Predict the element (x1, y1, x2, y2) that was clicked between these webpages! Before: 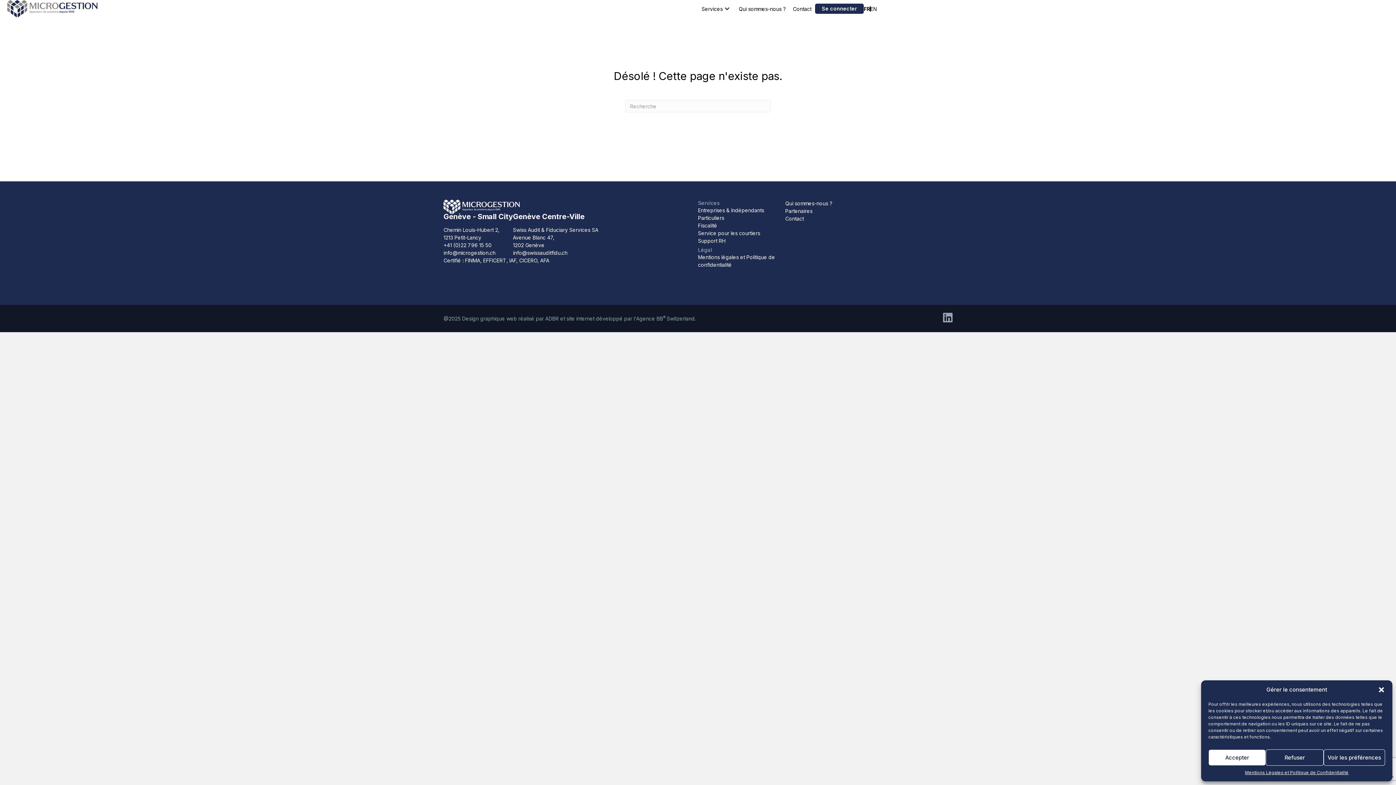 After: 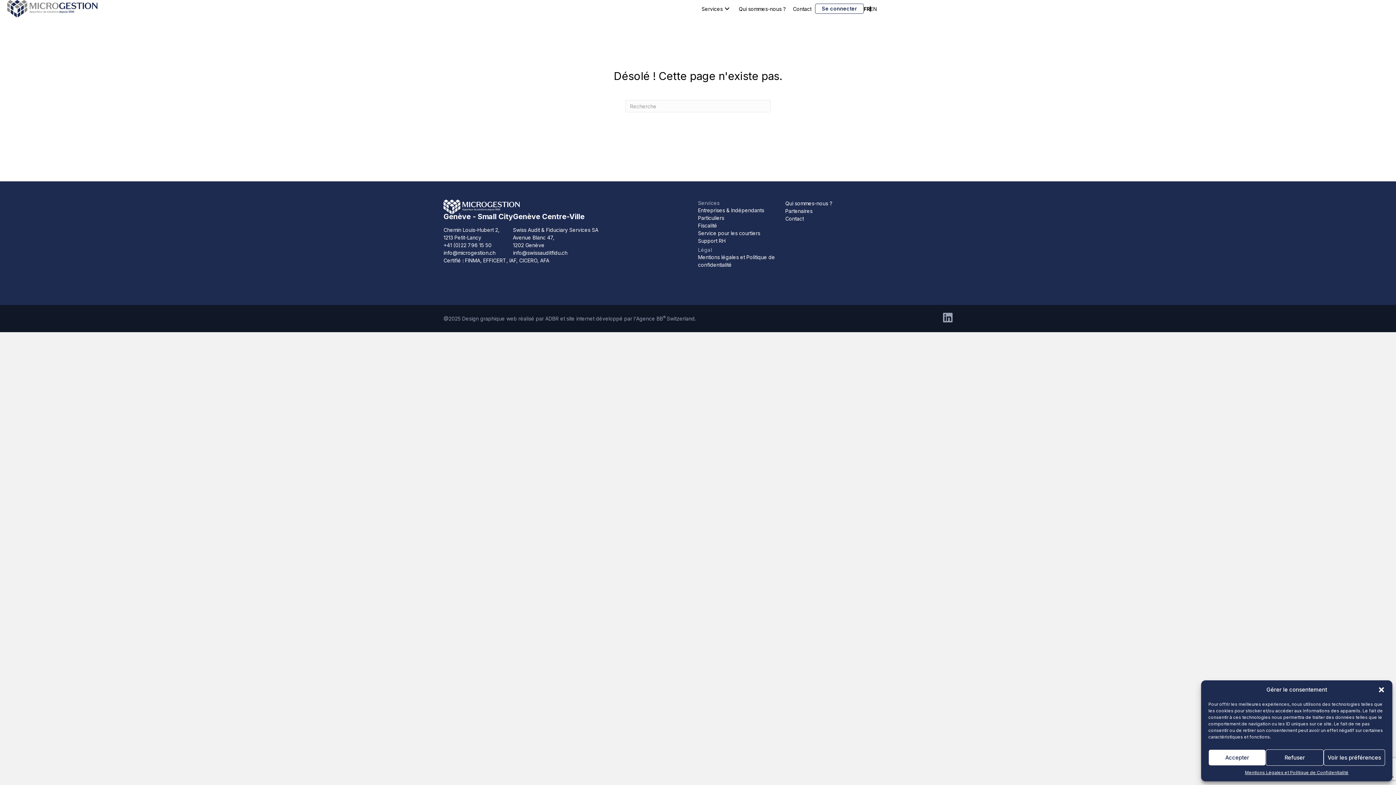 Action: bbox: (815, 3, 864, 13) label: Se connecter